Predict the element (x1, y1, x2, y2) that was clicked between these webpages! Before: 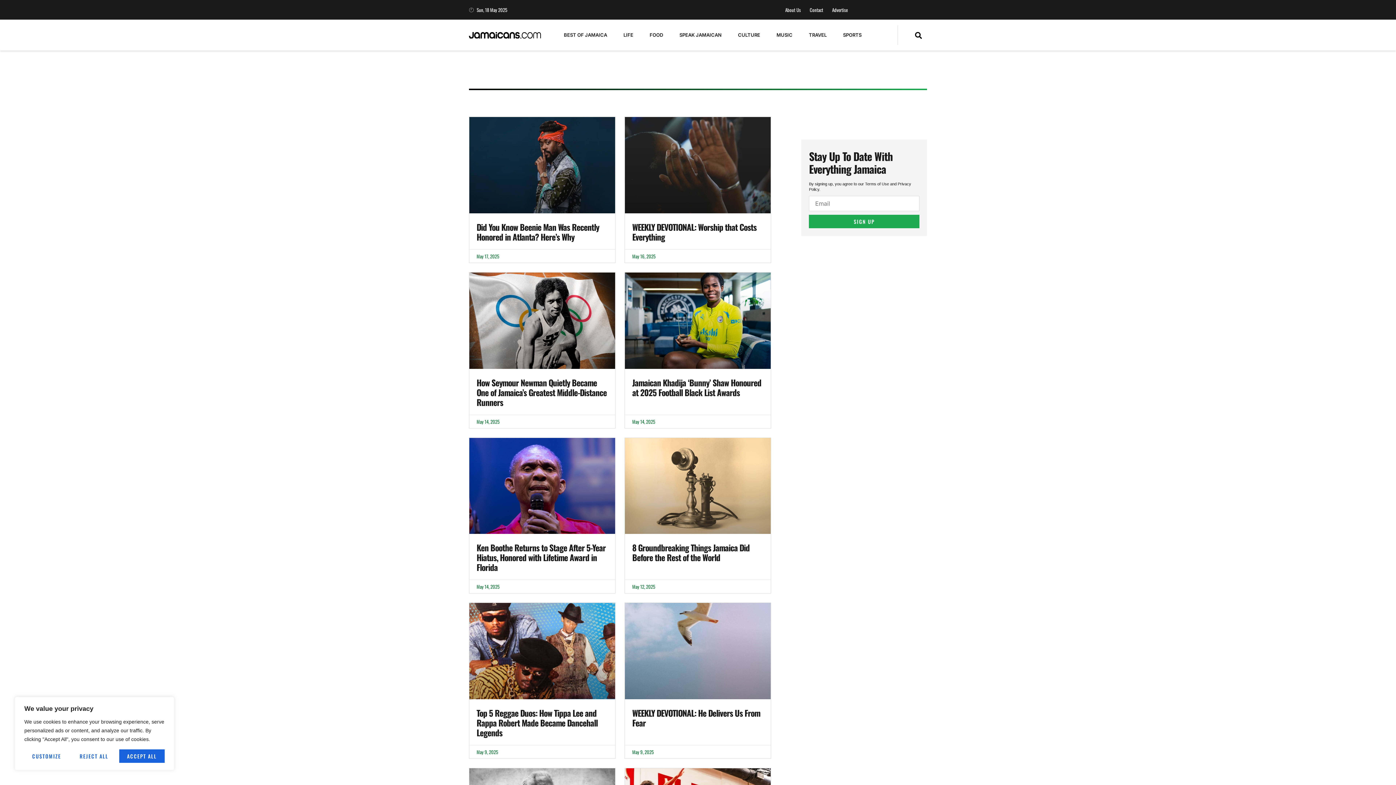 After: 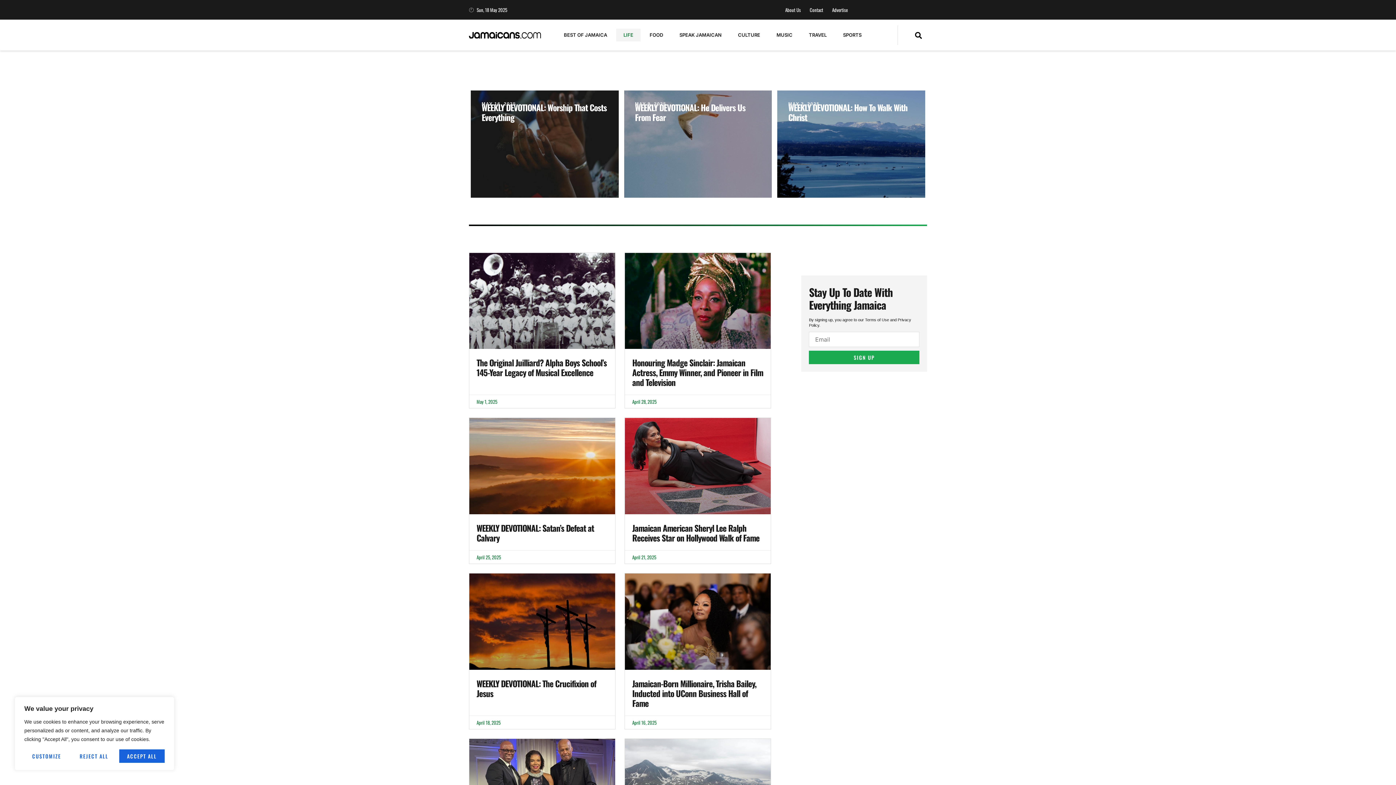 Action: bbox: (616, 28, 640, 41) label: LIFE